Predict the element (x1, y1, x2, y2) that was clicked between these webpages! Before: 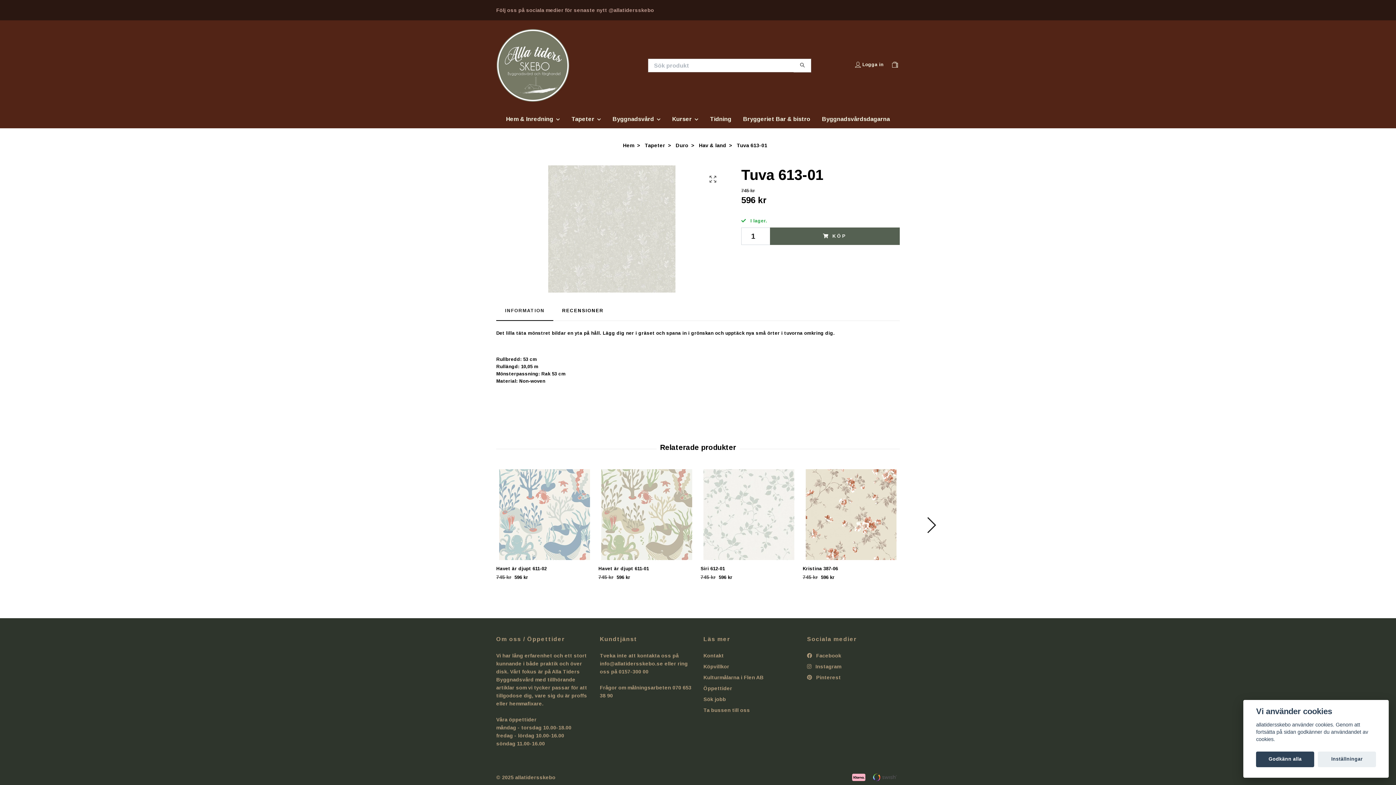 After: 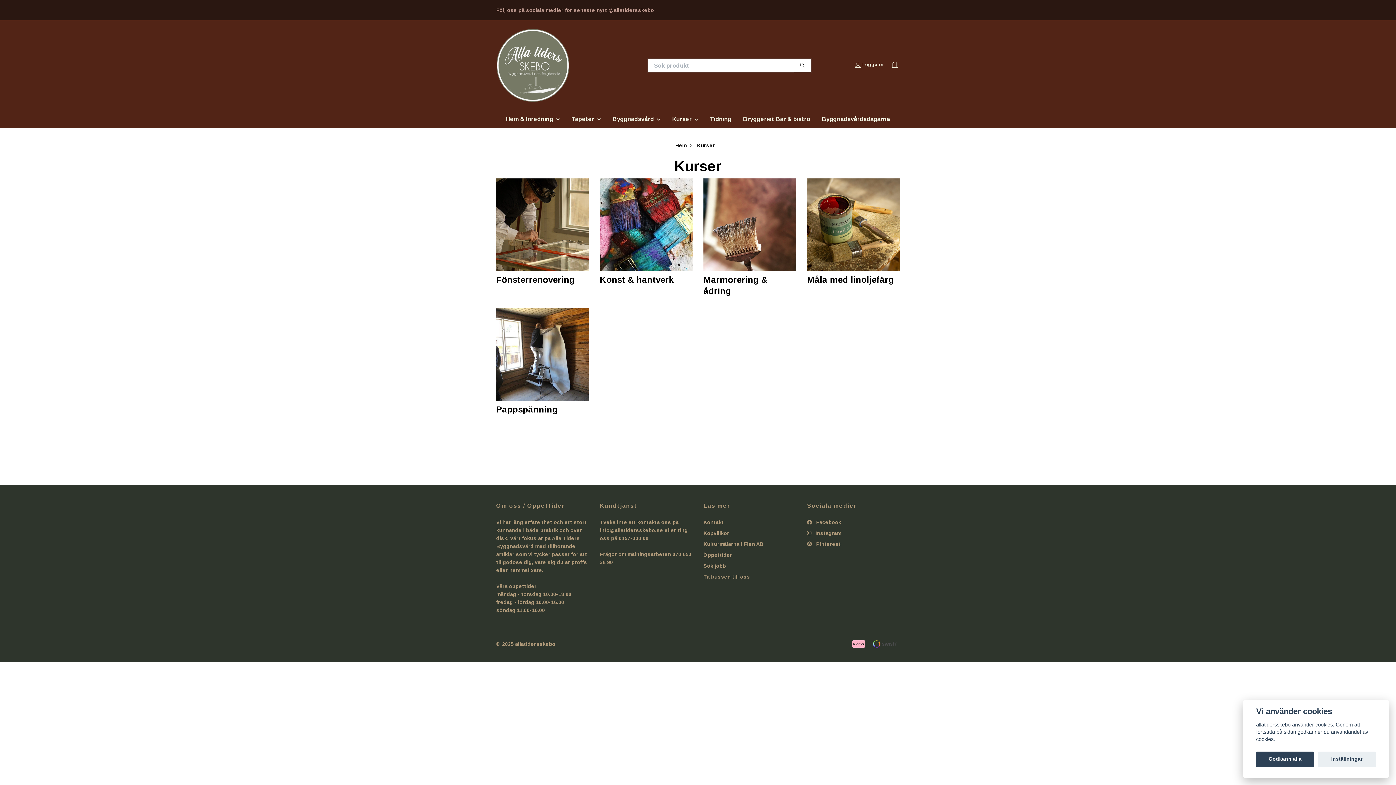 Action: label: Kurser bbox: (666, 113, 704, 125)